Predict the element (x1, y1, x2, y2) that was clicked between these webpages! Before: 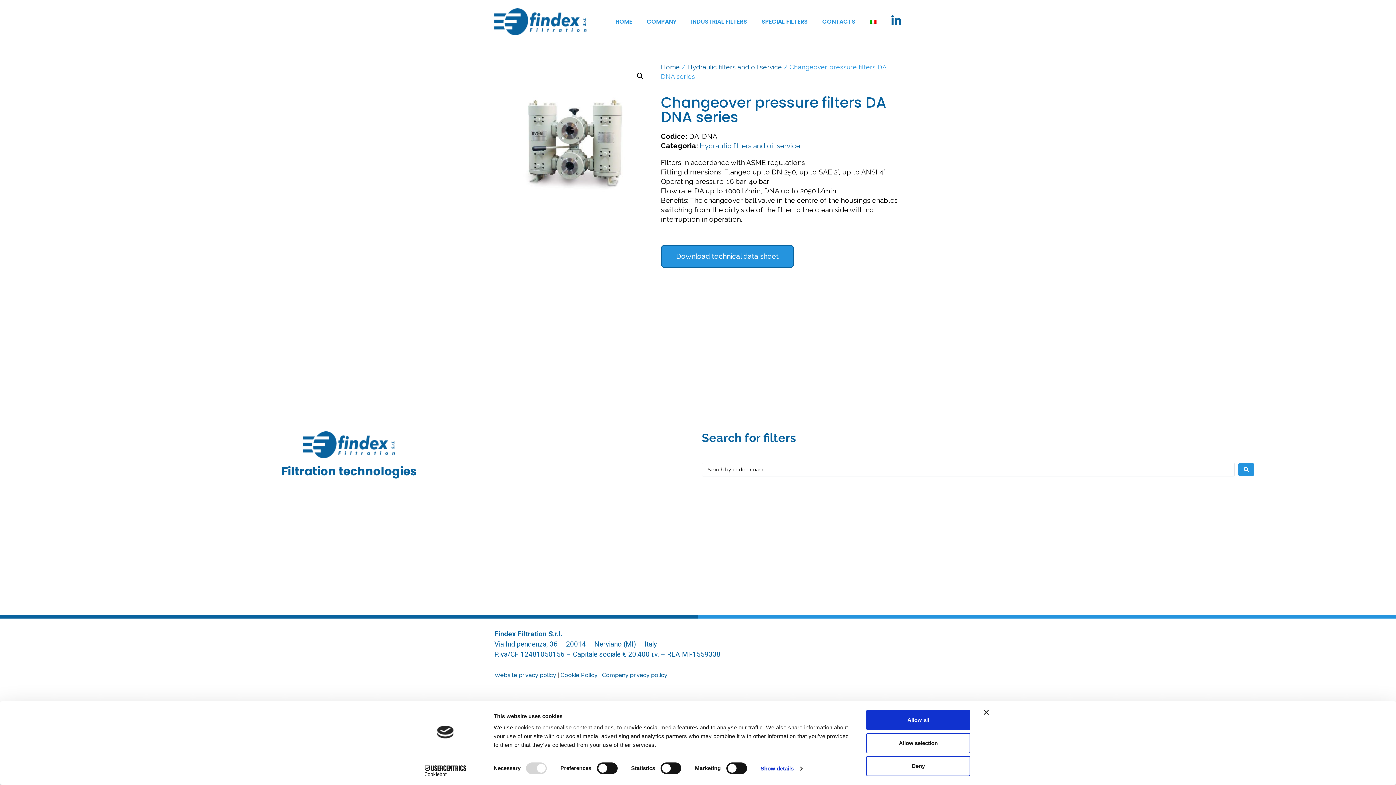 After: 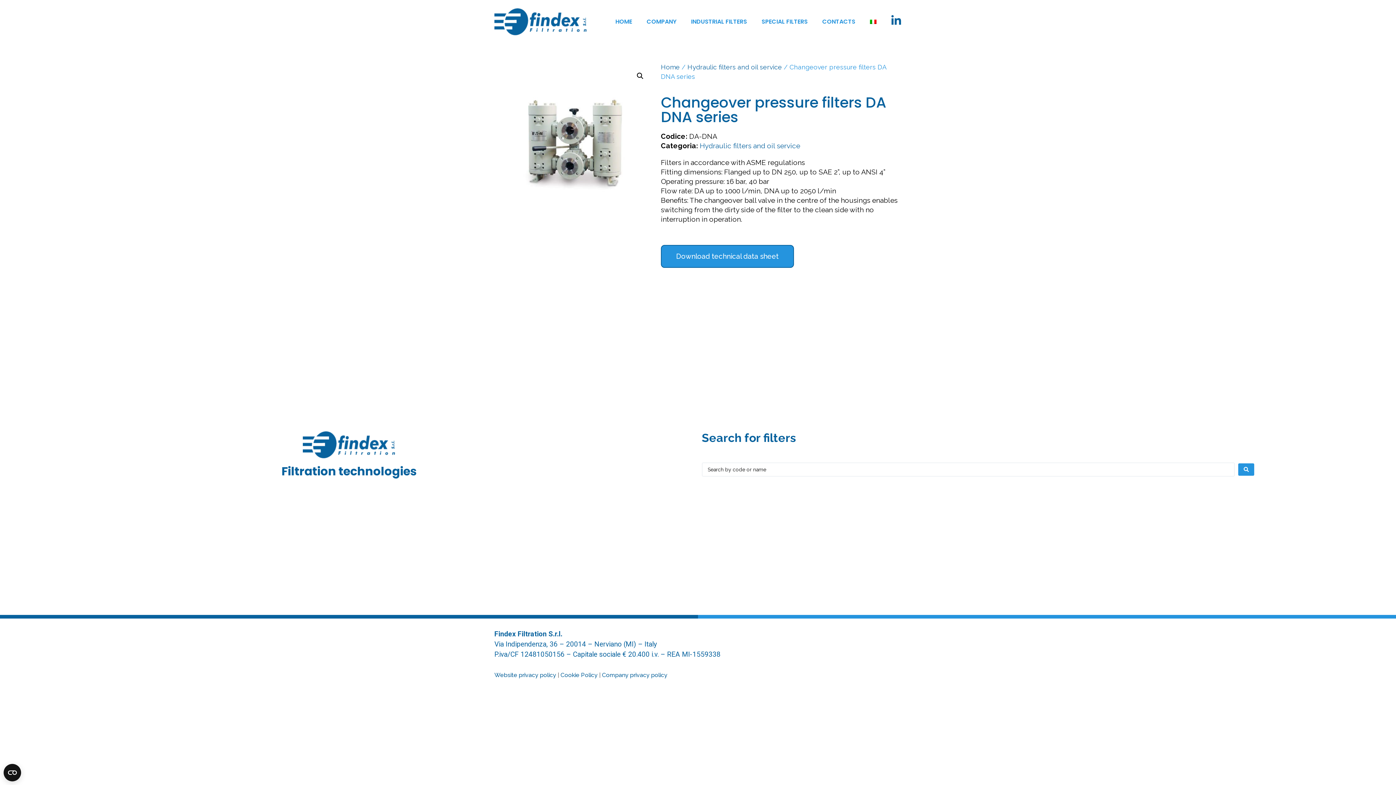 Action: label: Deny bbox: (866, 756, 970, 776)